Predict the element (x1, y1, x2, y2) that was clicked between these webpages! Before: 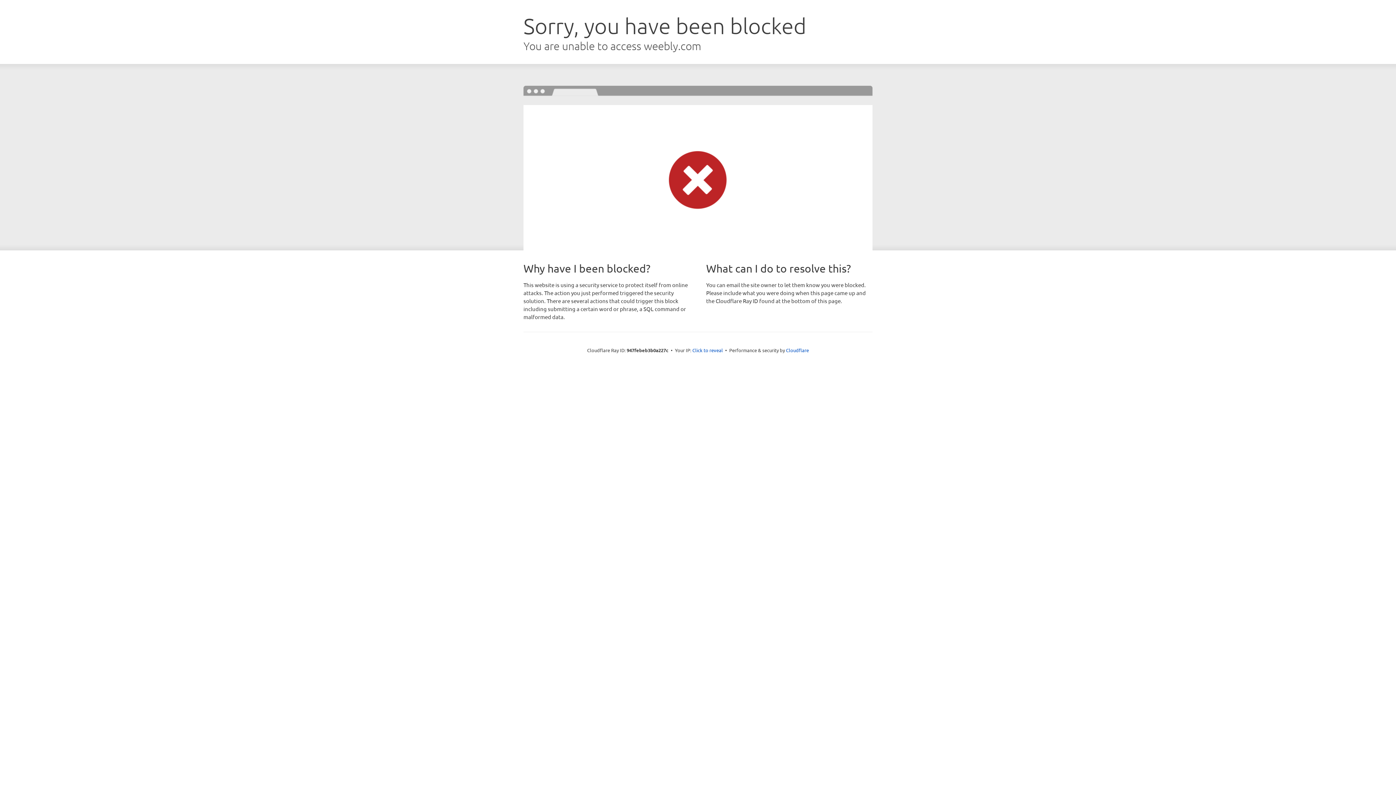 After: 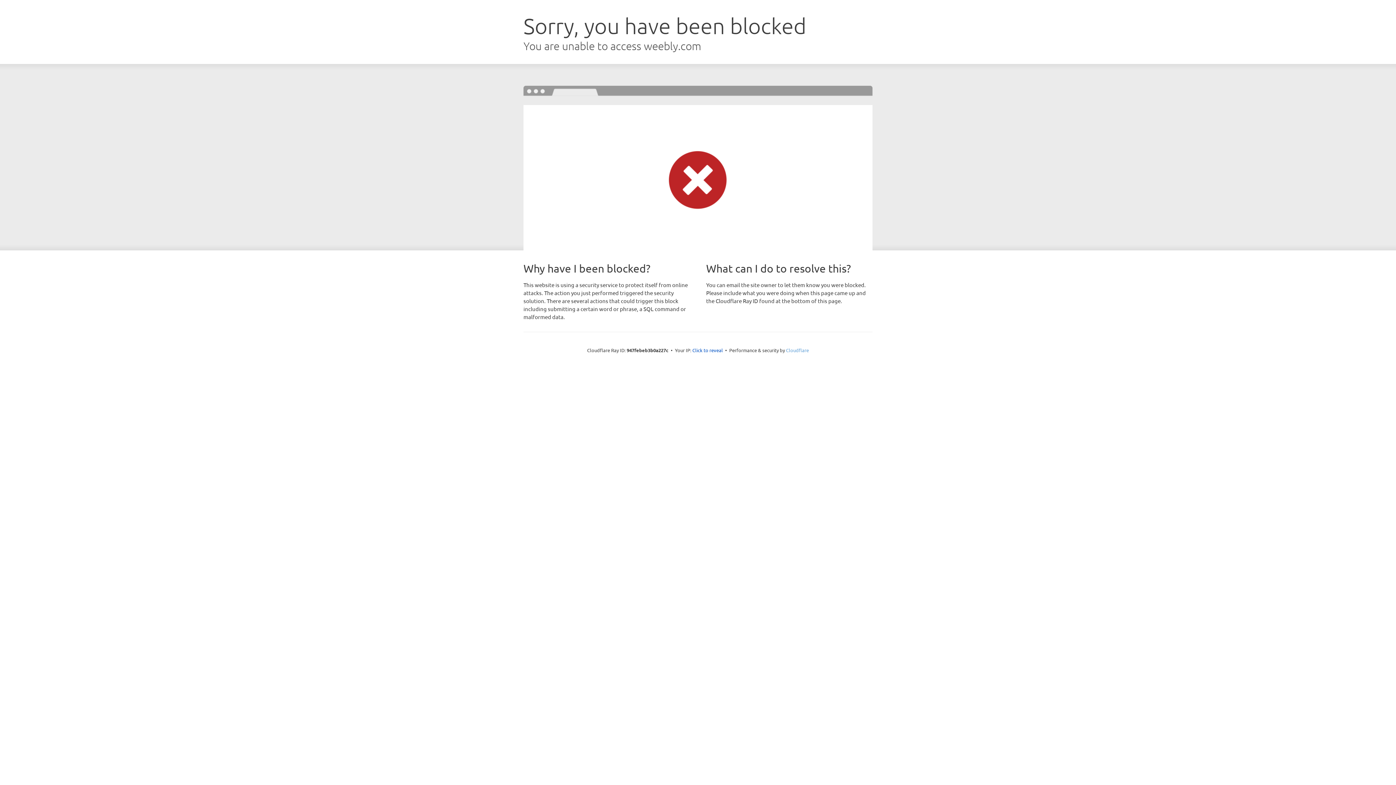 Action: label: Cloudflare bbox: (786, 347, 809, 353)